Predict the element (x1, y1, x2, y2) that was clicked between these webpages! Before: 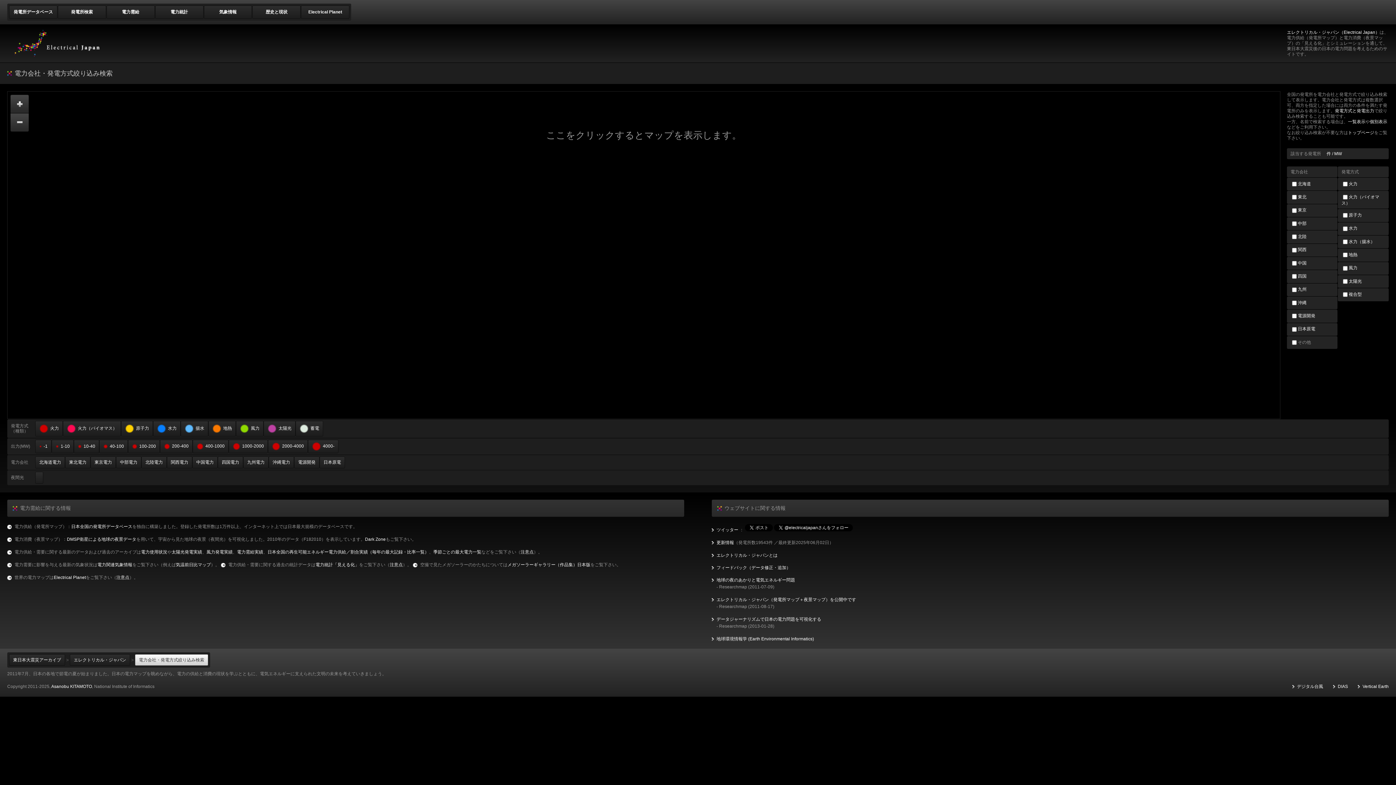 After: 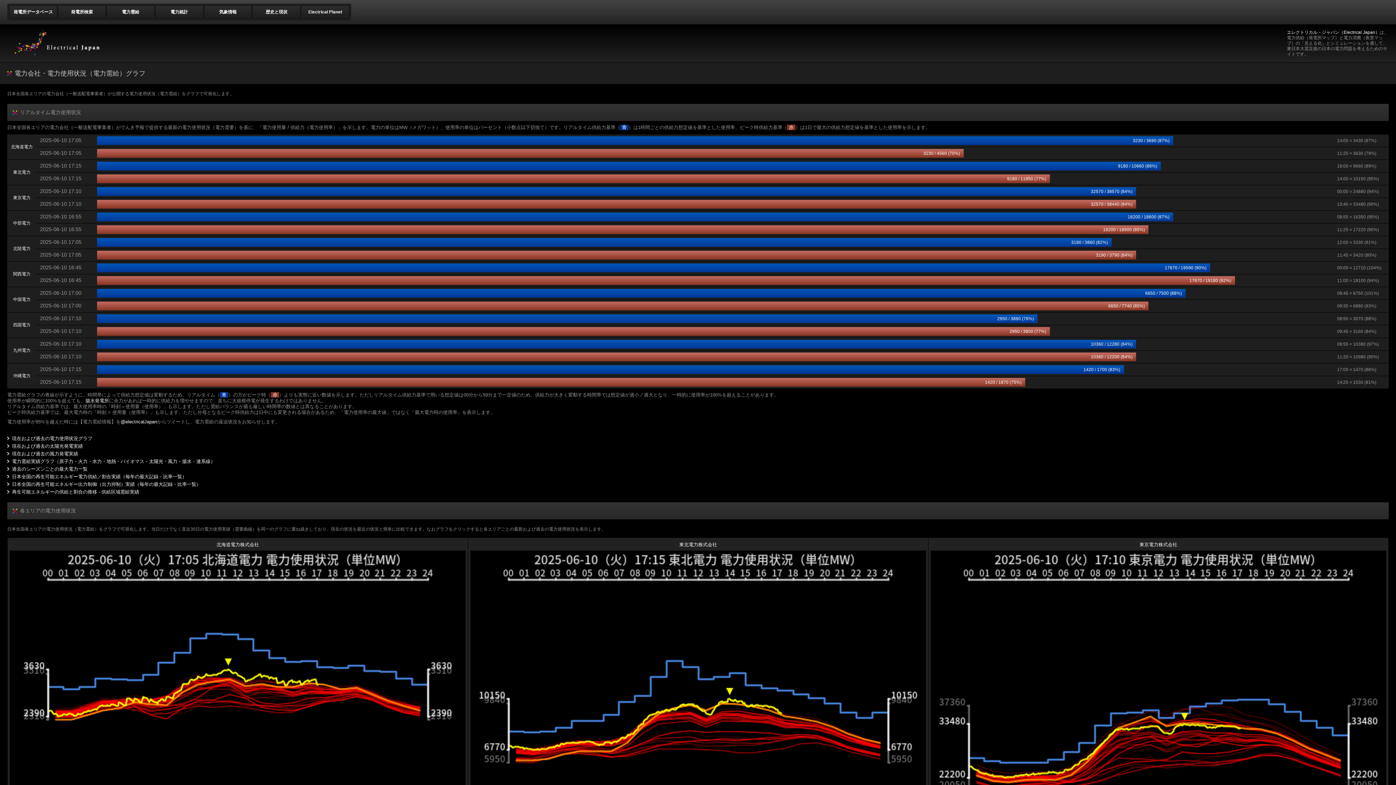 Action: label: 電力使用状況 bbox: (141, 549, 167, 554)